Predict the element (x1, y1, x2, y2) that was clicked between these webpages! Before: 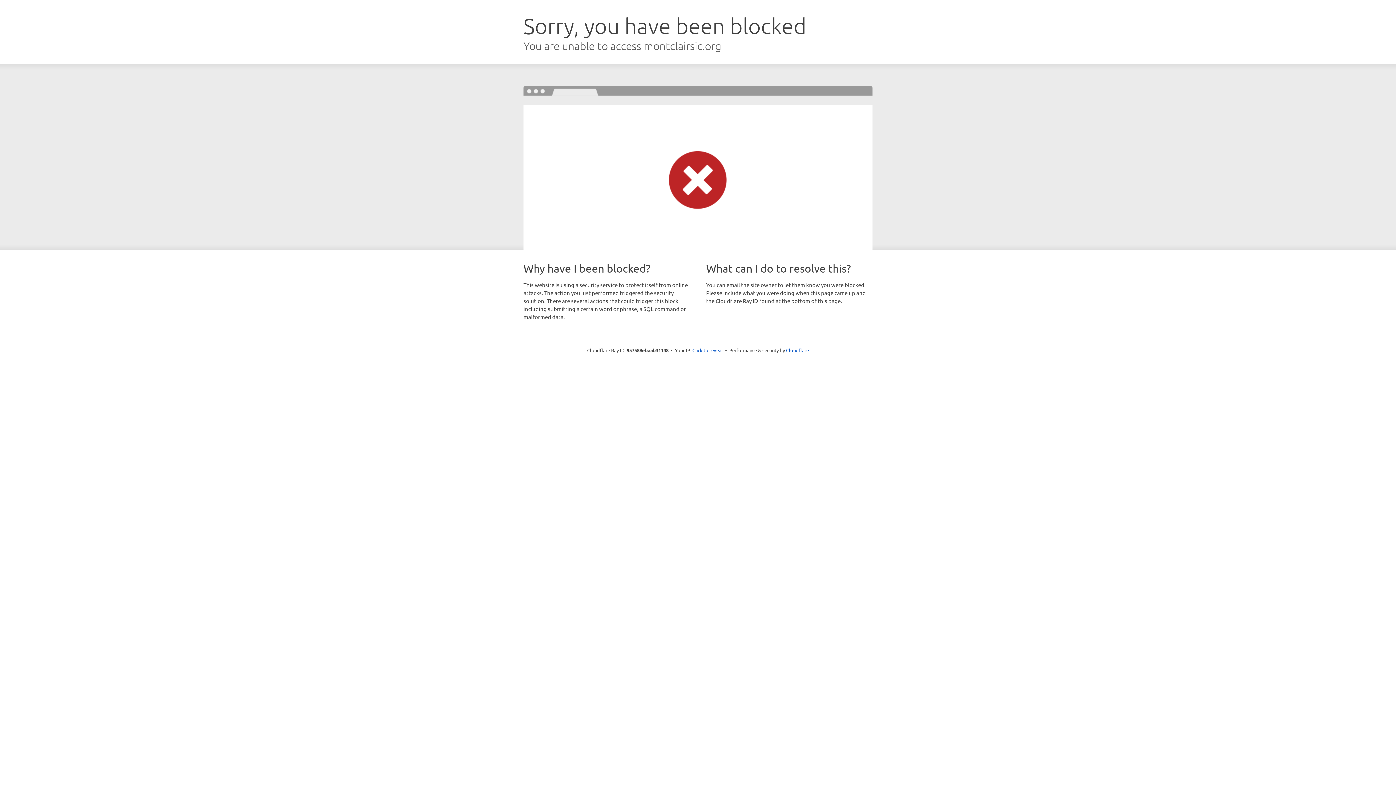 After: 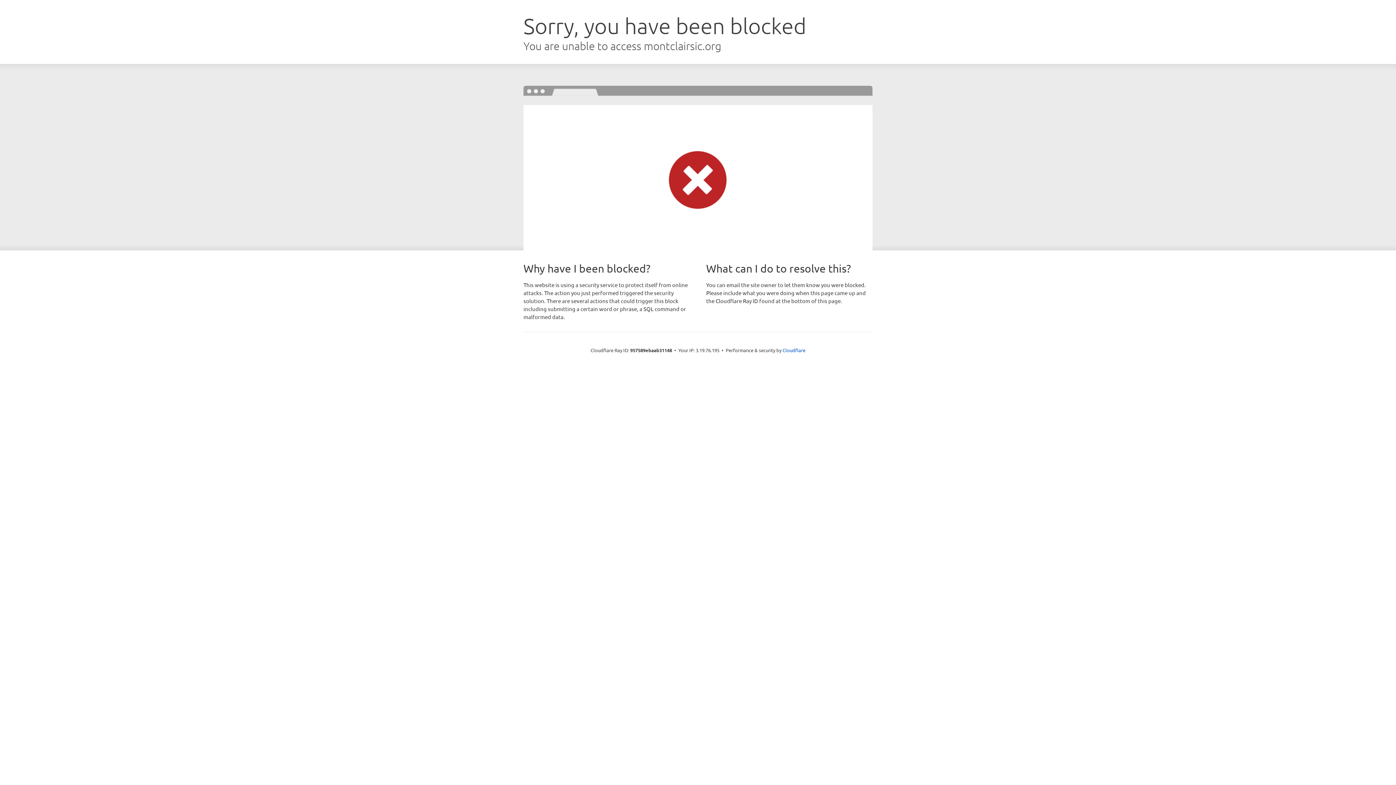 Action: bbox: (692, 346, 723, 353) label: Click to reveal